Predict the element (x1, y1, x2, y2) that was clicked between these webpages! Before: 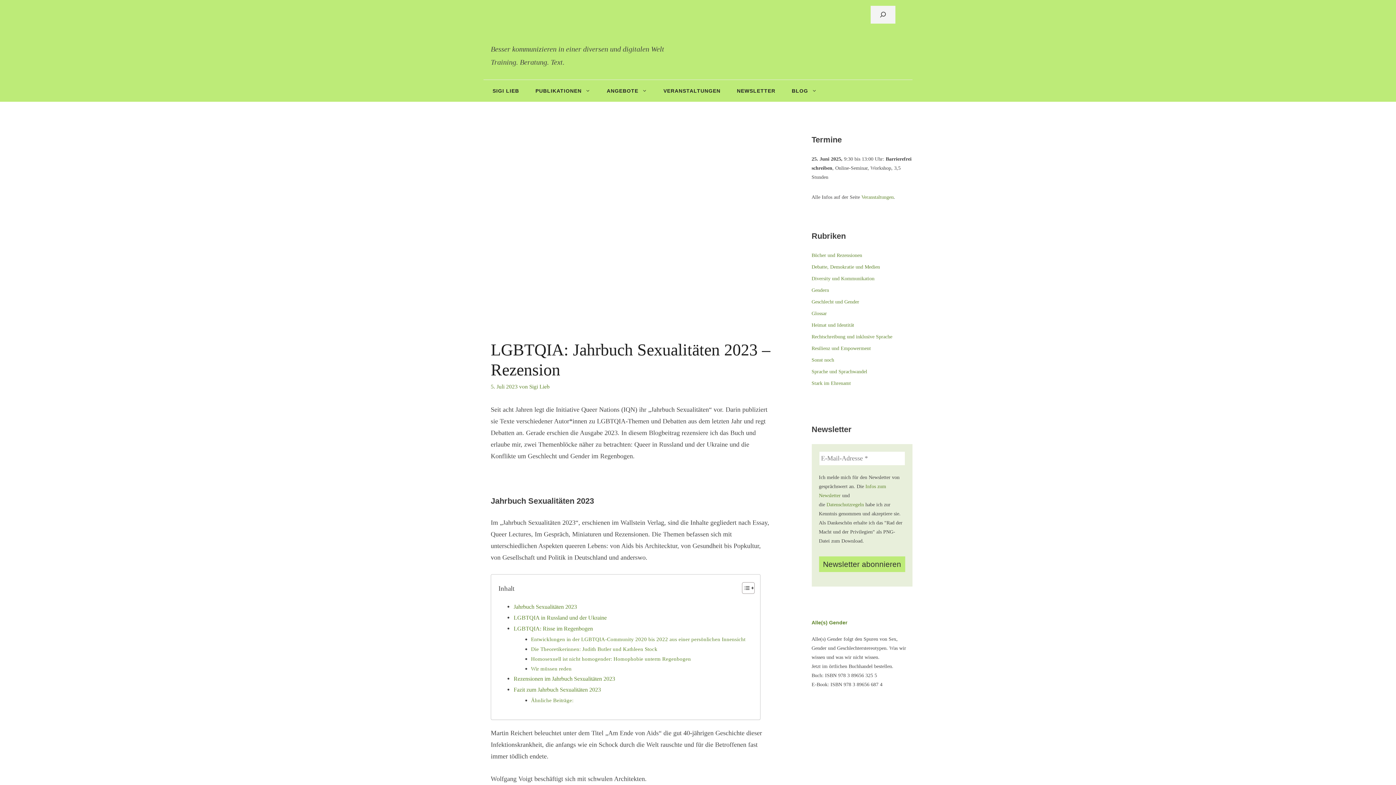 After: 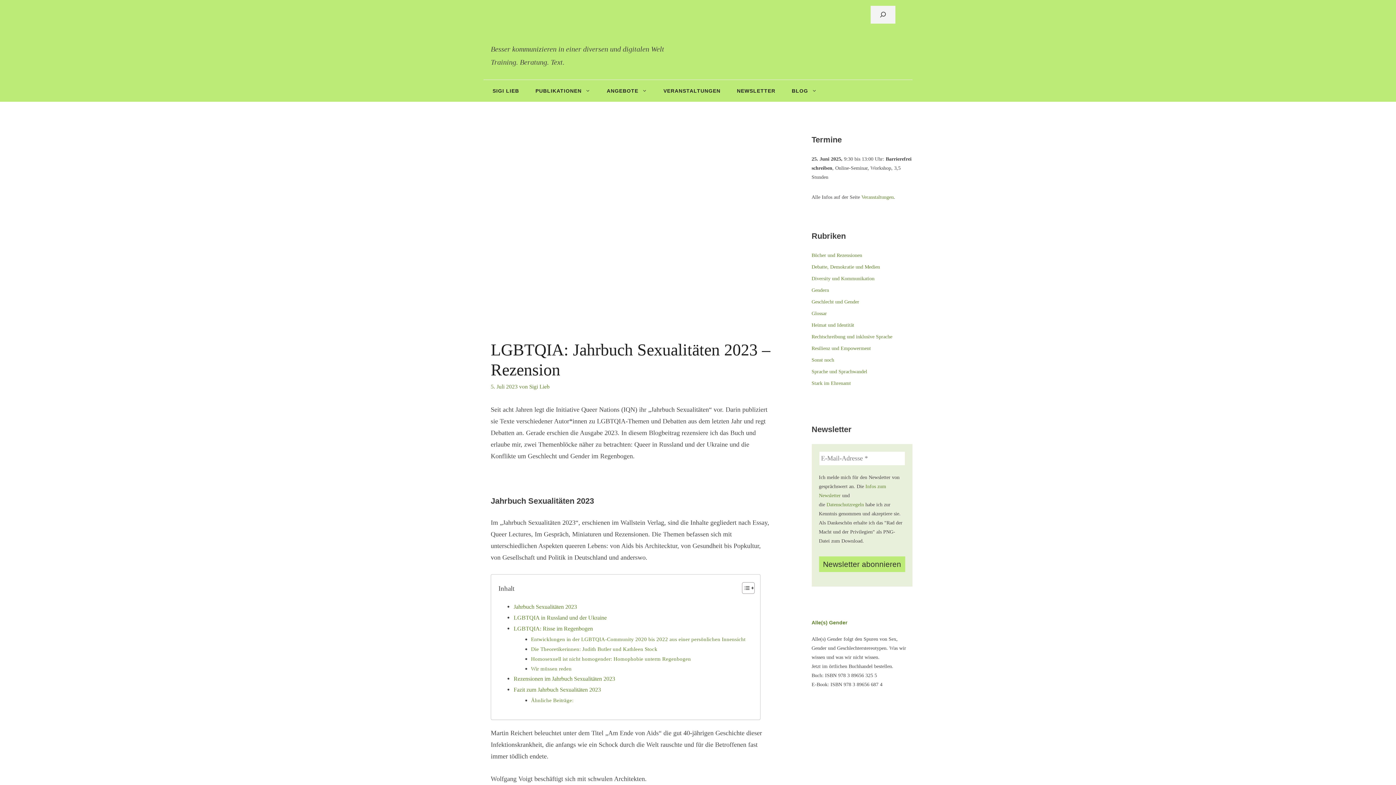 Action: bbox: (736, 582, 753, 594) label: Toggle Table of Content